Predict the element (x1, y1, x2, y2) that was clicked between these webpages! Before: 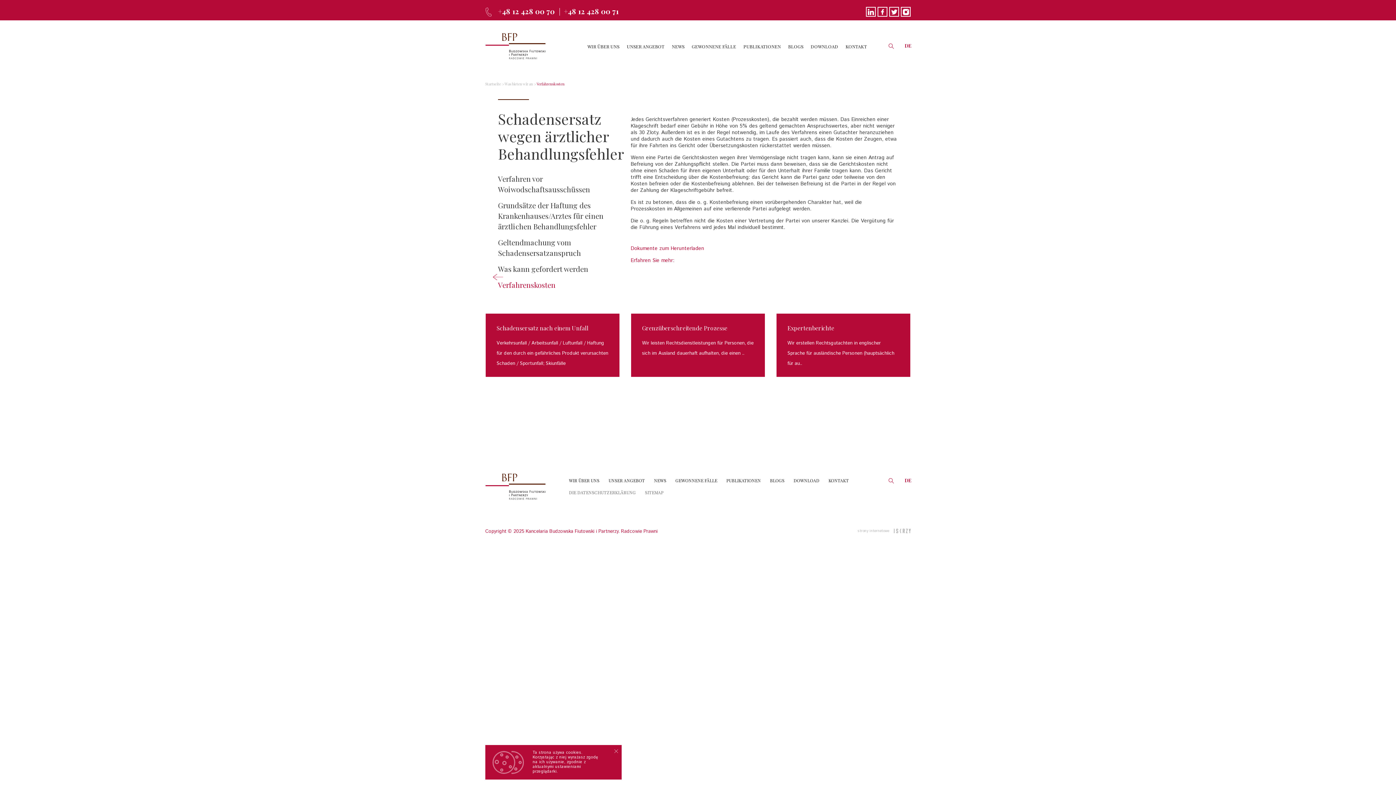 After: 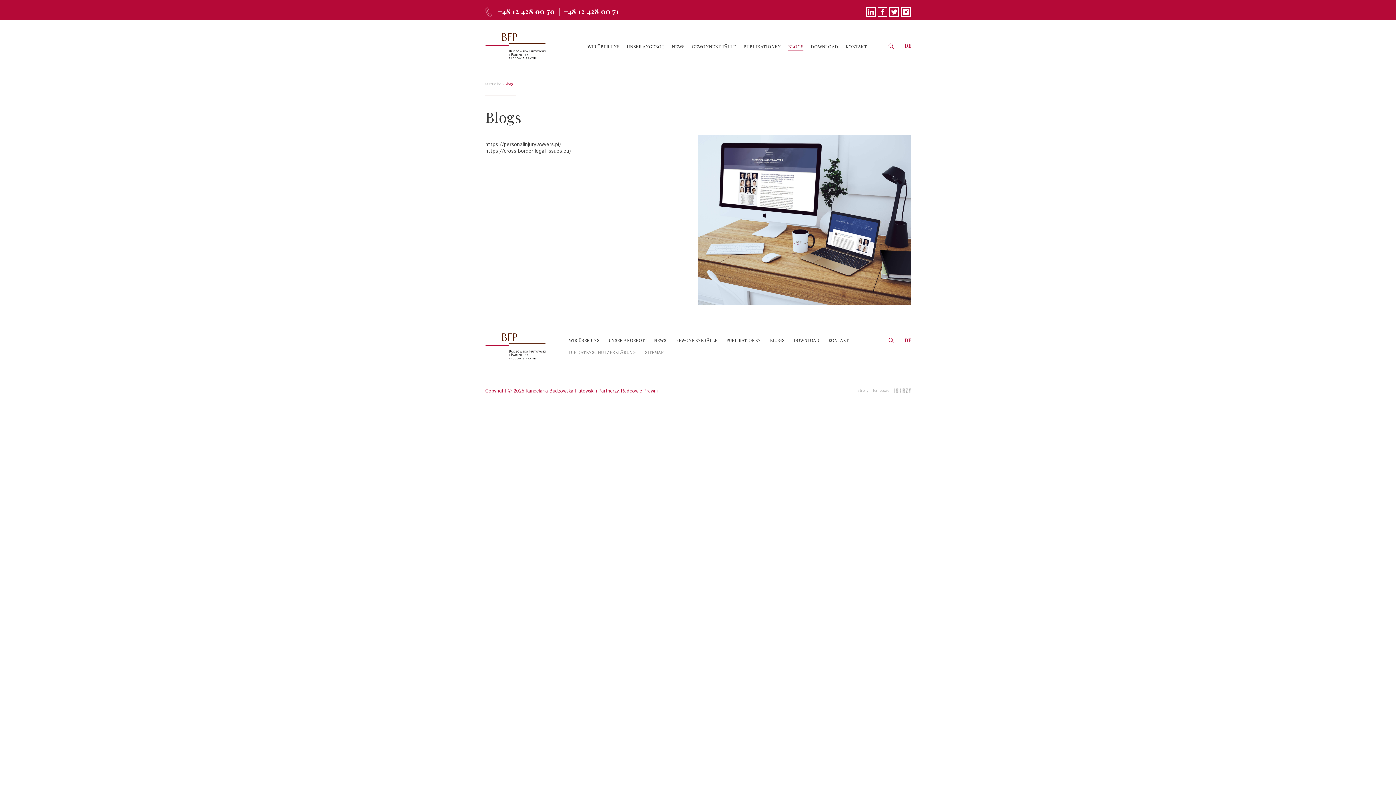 Action: label: BLOGS bbox: (770, 477, 784, 485)